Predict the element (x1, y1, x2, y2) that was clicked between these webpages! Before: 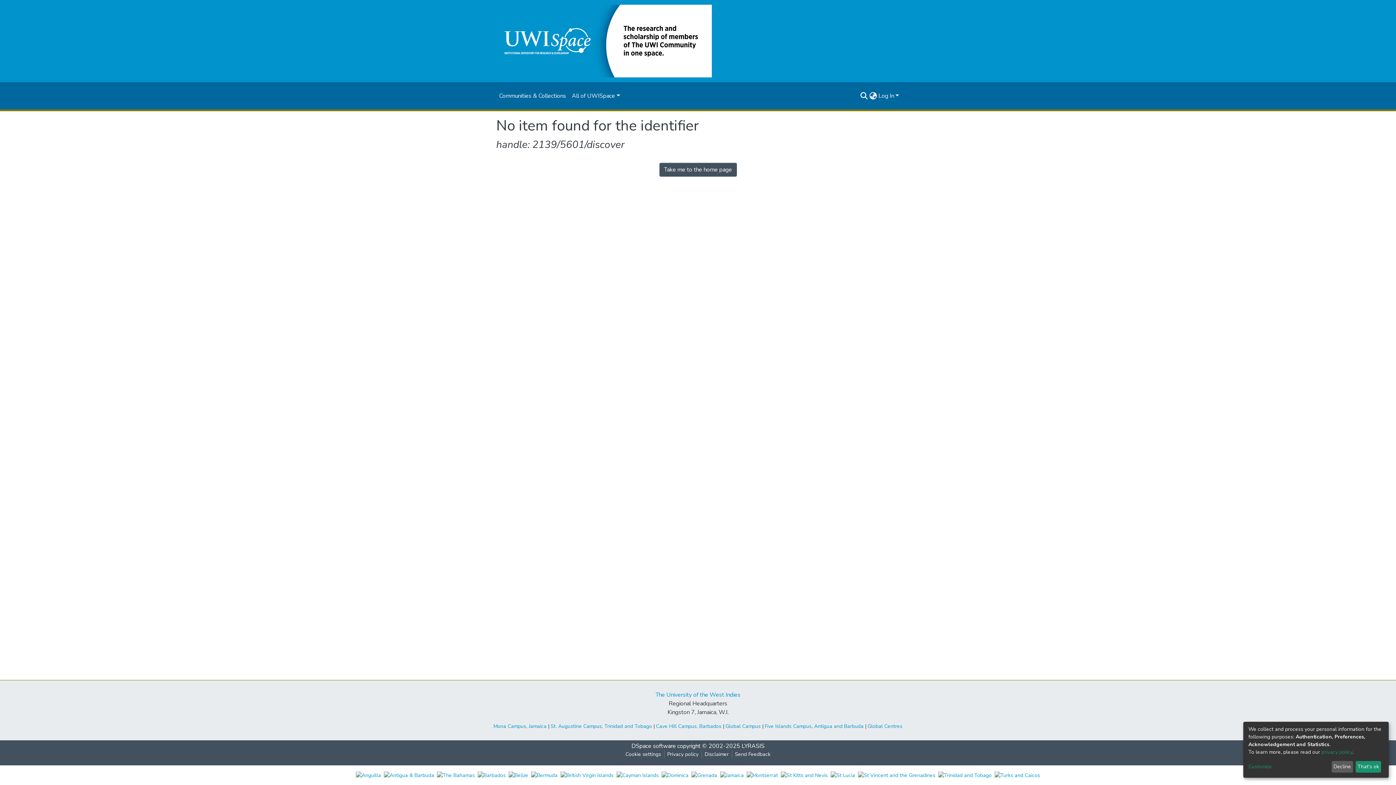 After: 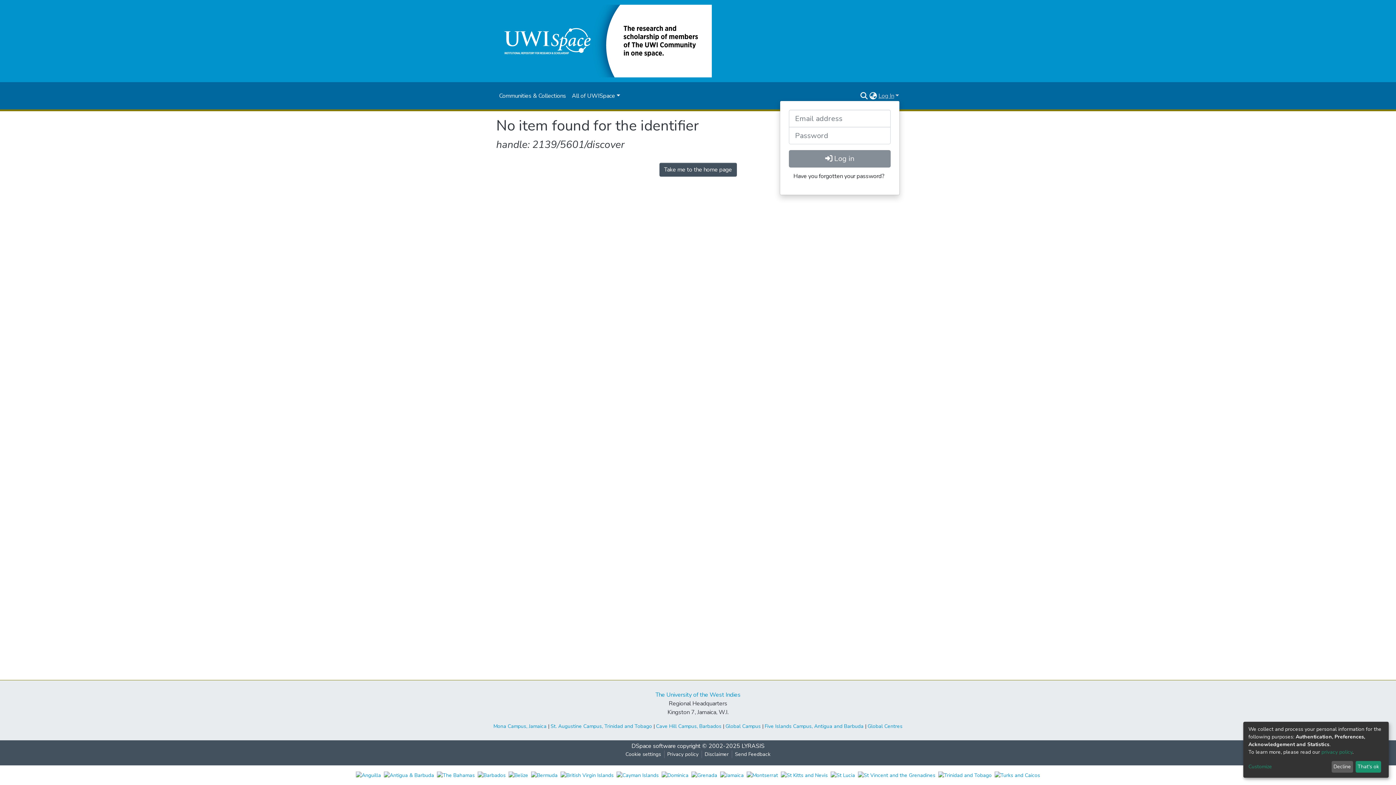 Action: bbox: (877, 92, 900, 100) label: Log In